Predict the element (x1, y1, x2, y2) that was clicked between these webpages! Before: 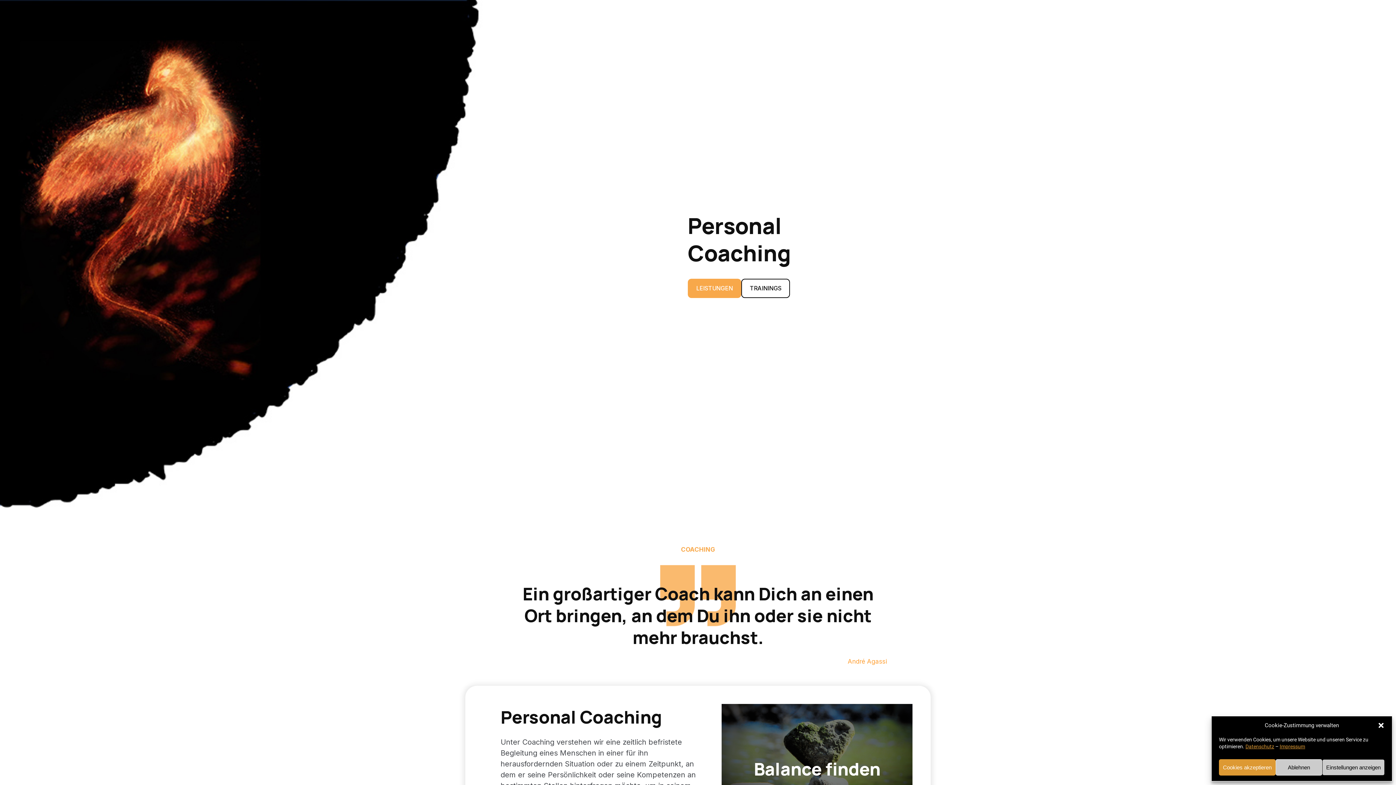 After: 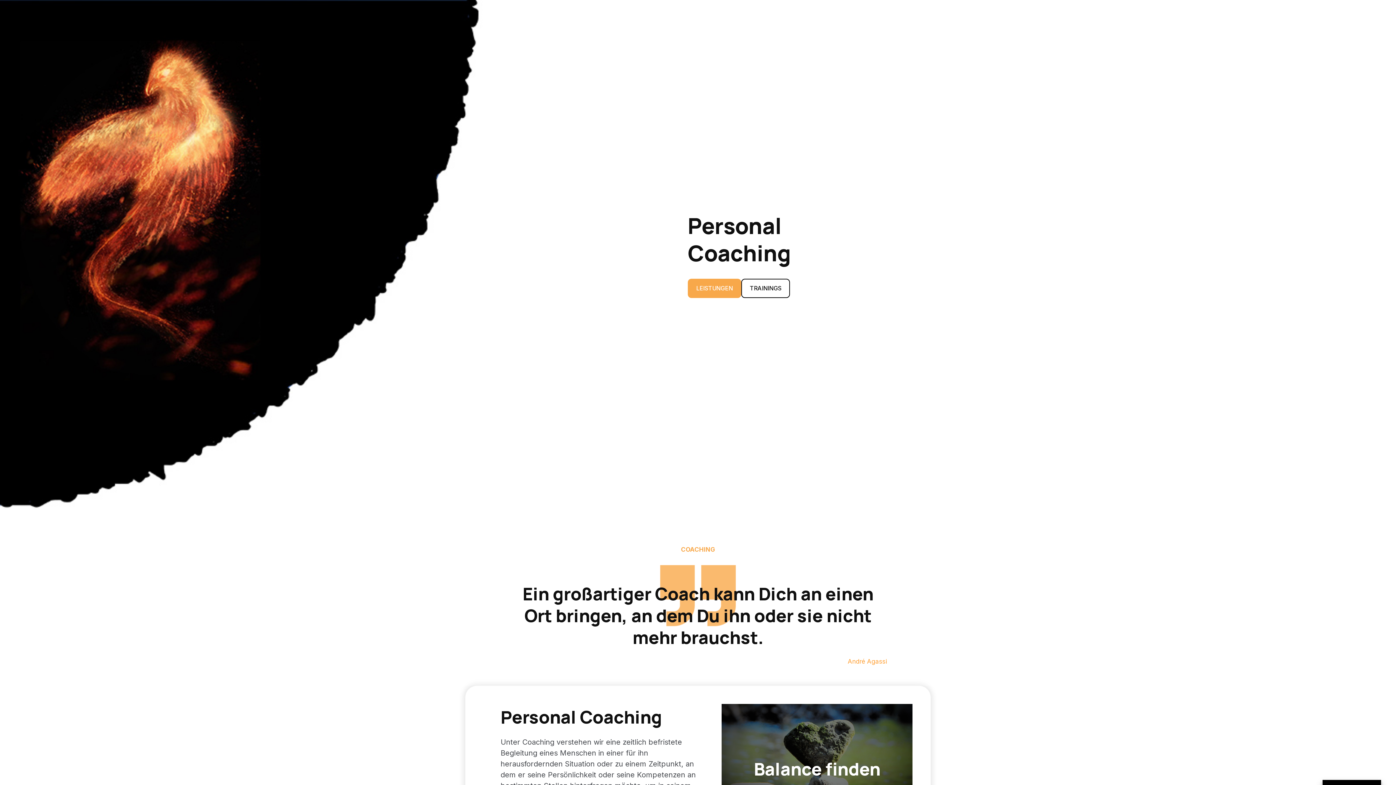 Action: bbox: (1276, 759, 1322, 776) label: Ablehnen